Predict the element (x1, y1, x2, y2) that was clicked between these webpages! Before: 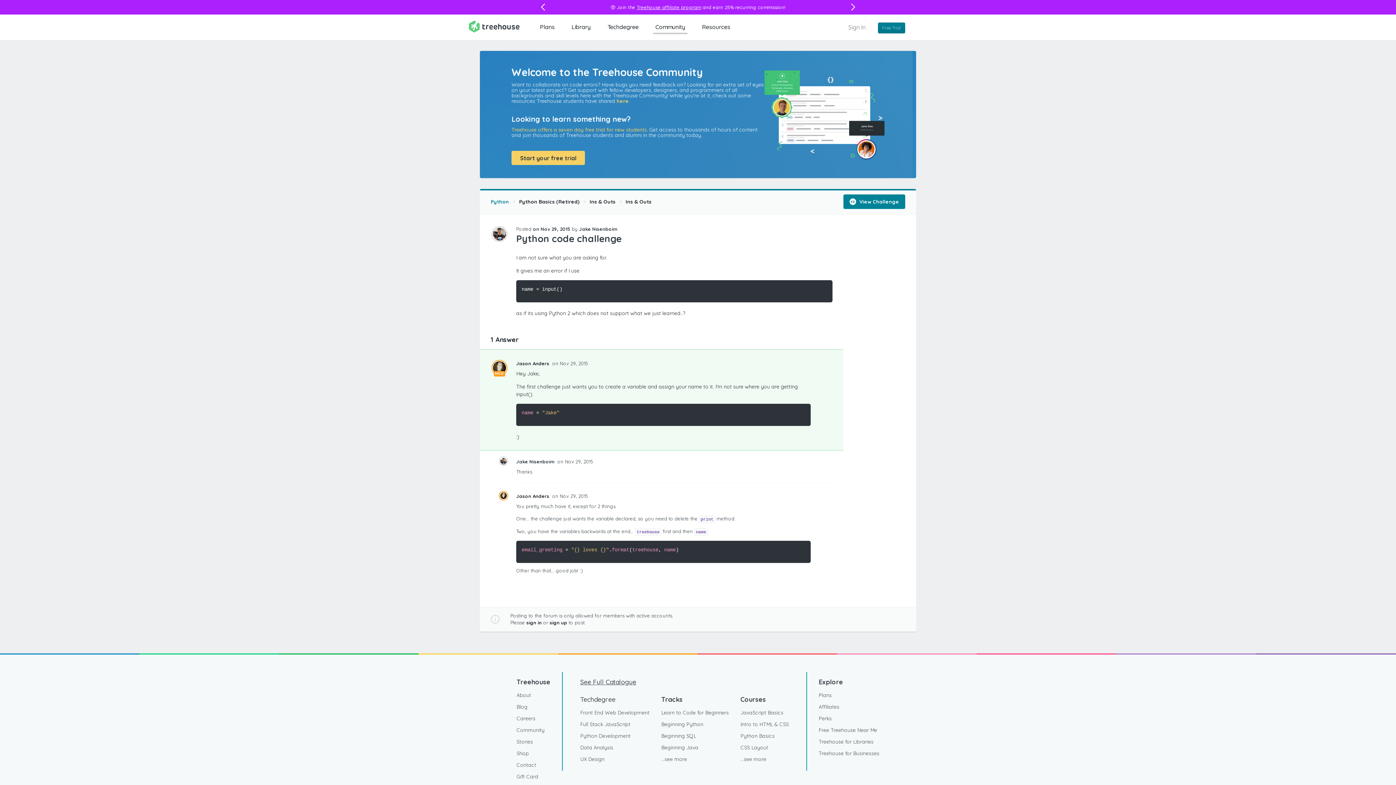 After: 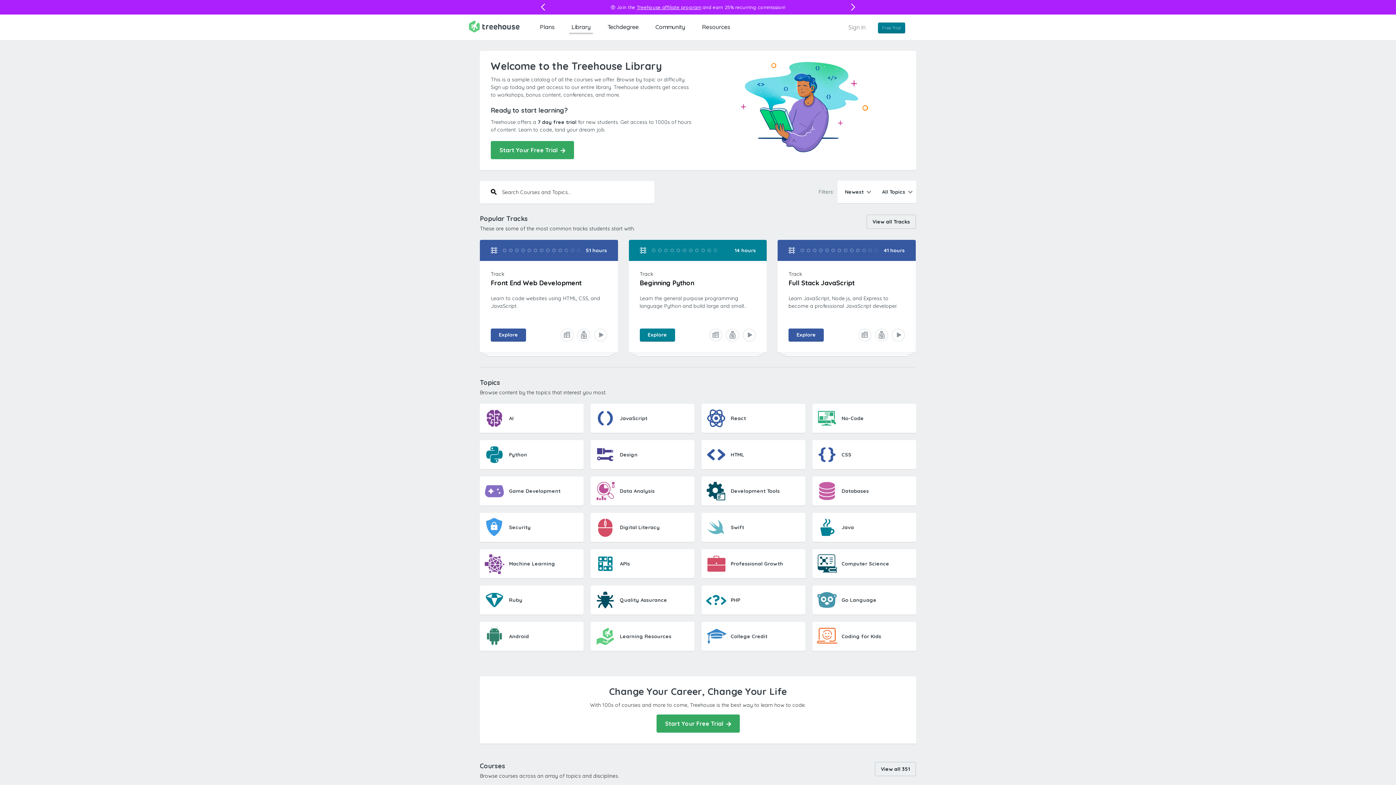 Action: bbox: (740, 753, 766, 765) label: ...see more